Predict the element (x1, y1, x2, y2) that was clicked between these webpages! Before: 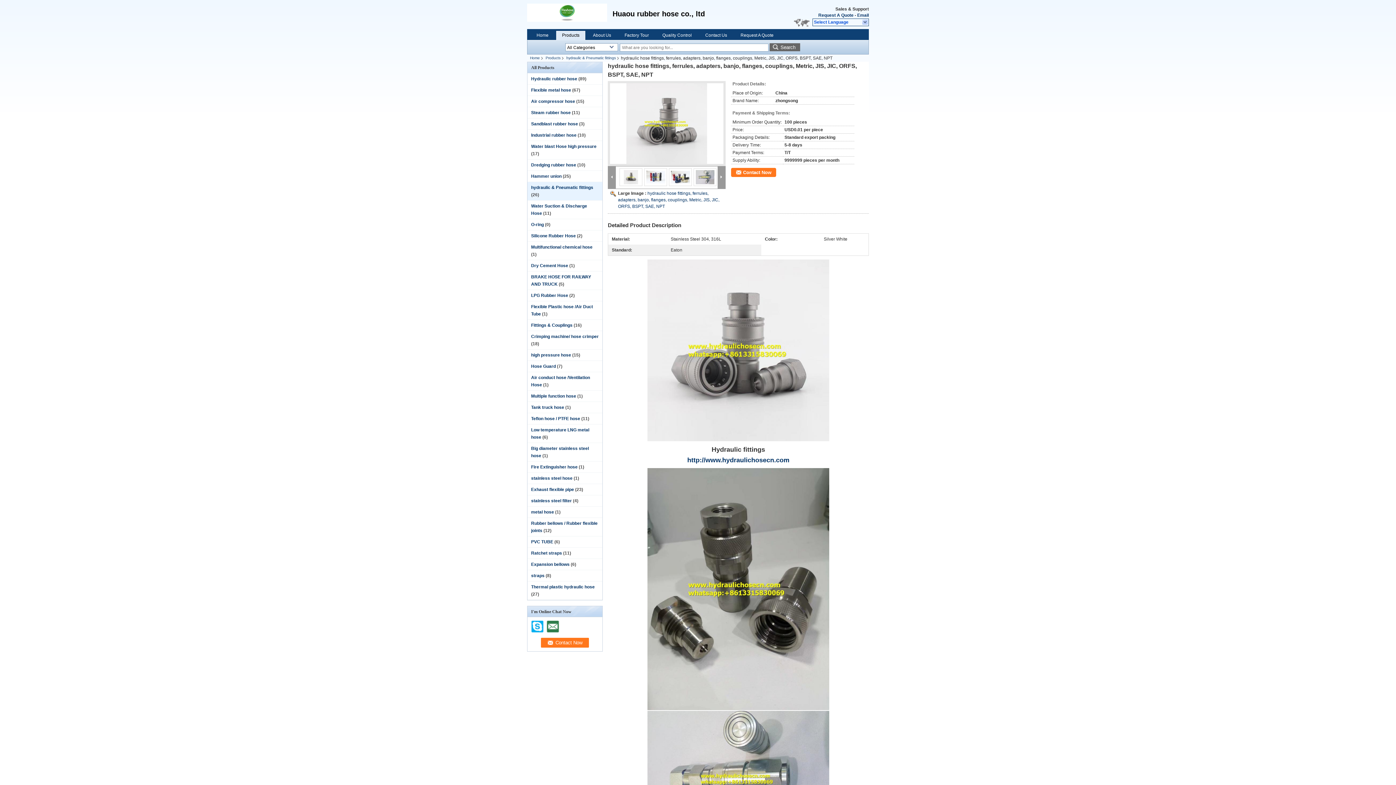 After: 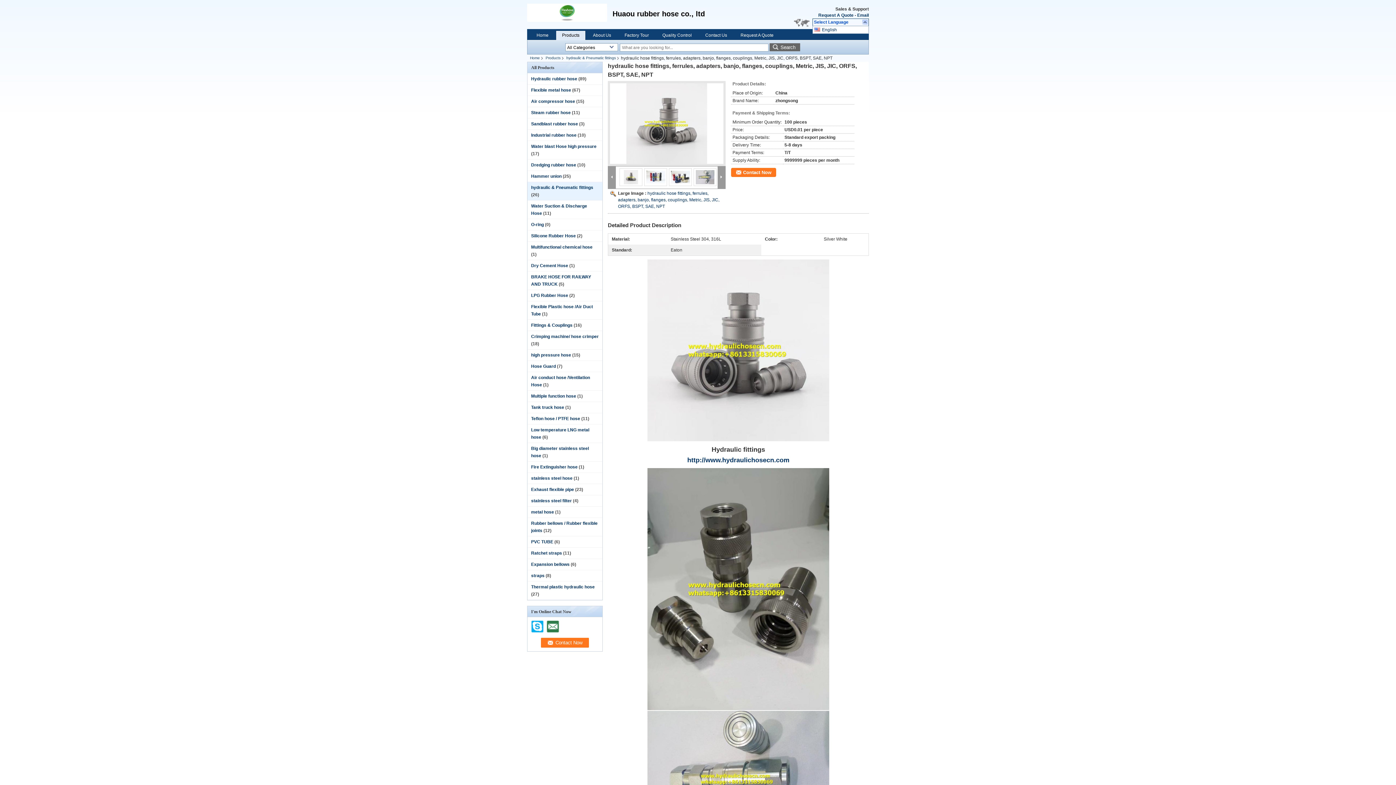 Action: bbox: (862, 19, 868, 25)